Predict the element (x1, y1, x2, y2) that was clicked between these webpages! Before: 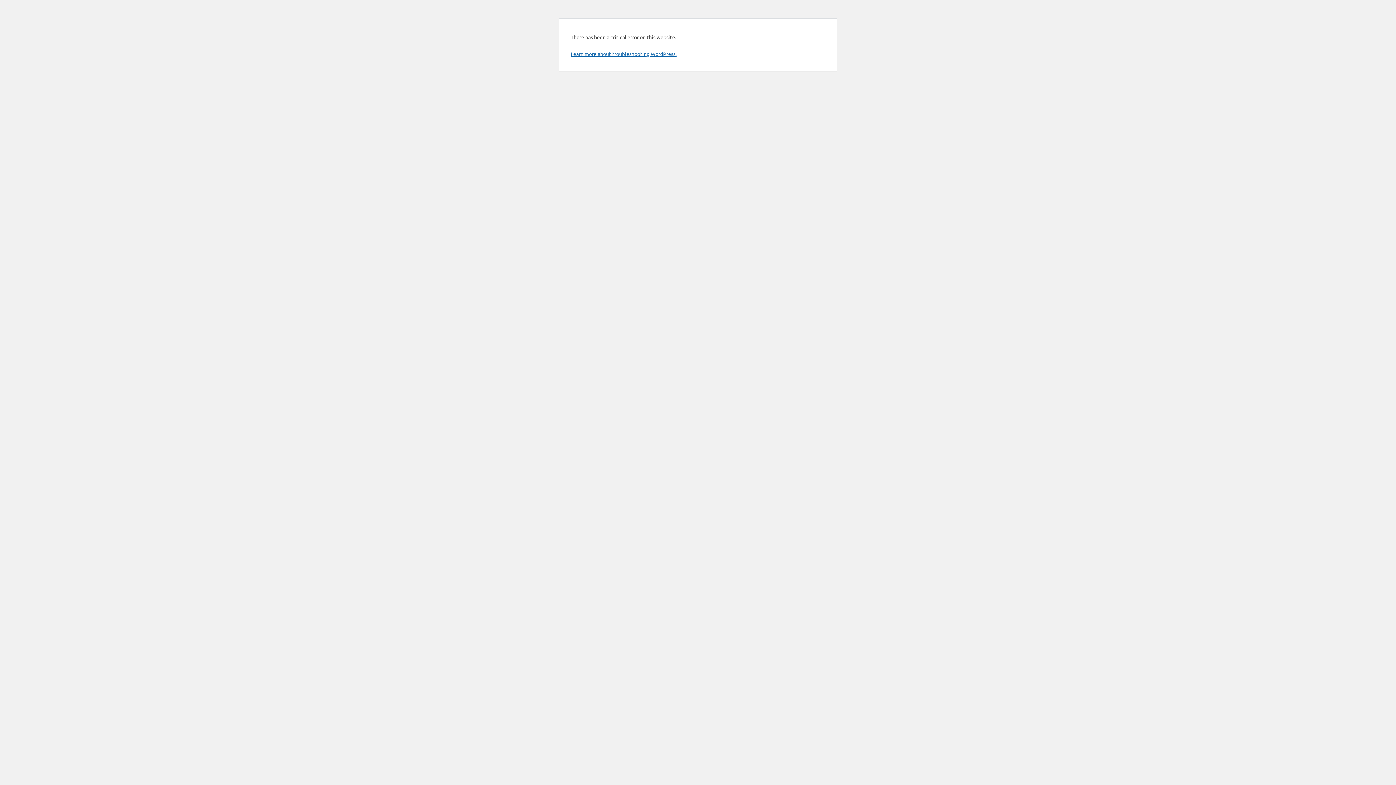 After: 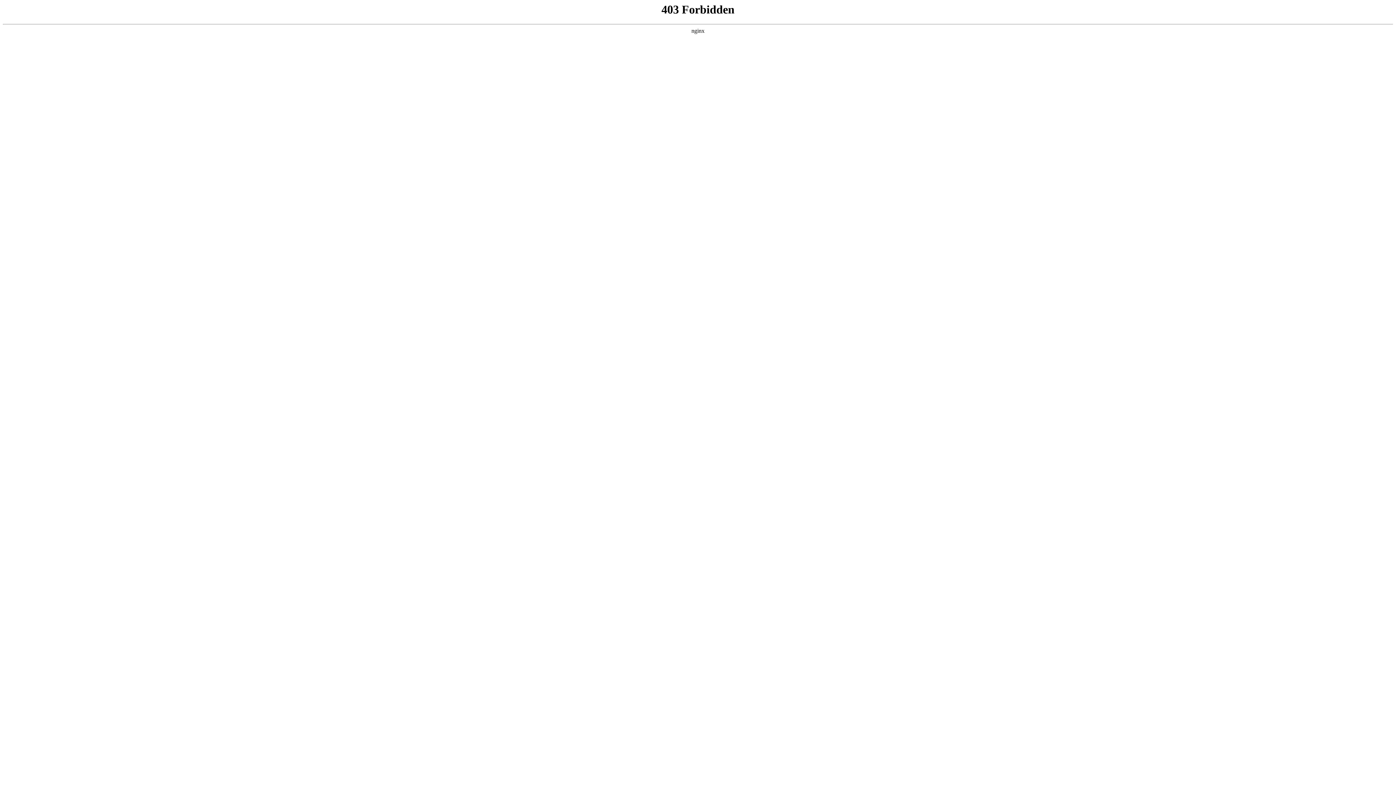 Action: bbox: (570, 50, 676, 57) label: Learn more about troubleshooting WordPress.